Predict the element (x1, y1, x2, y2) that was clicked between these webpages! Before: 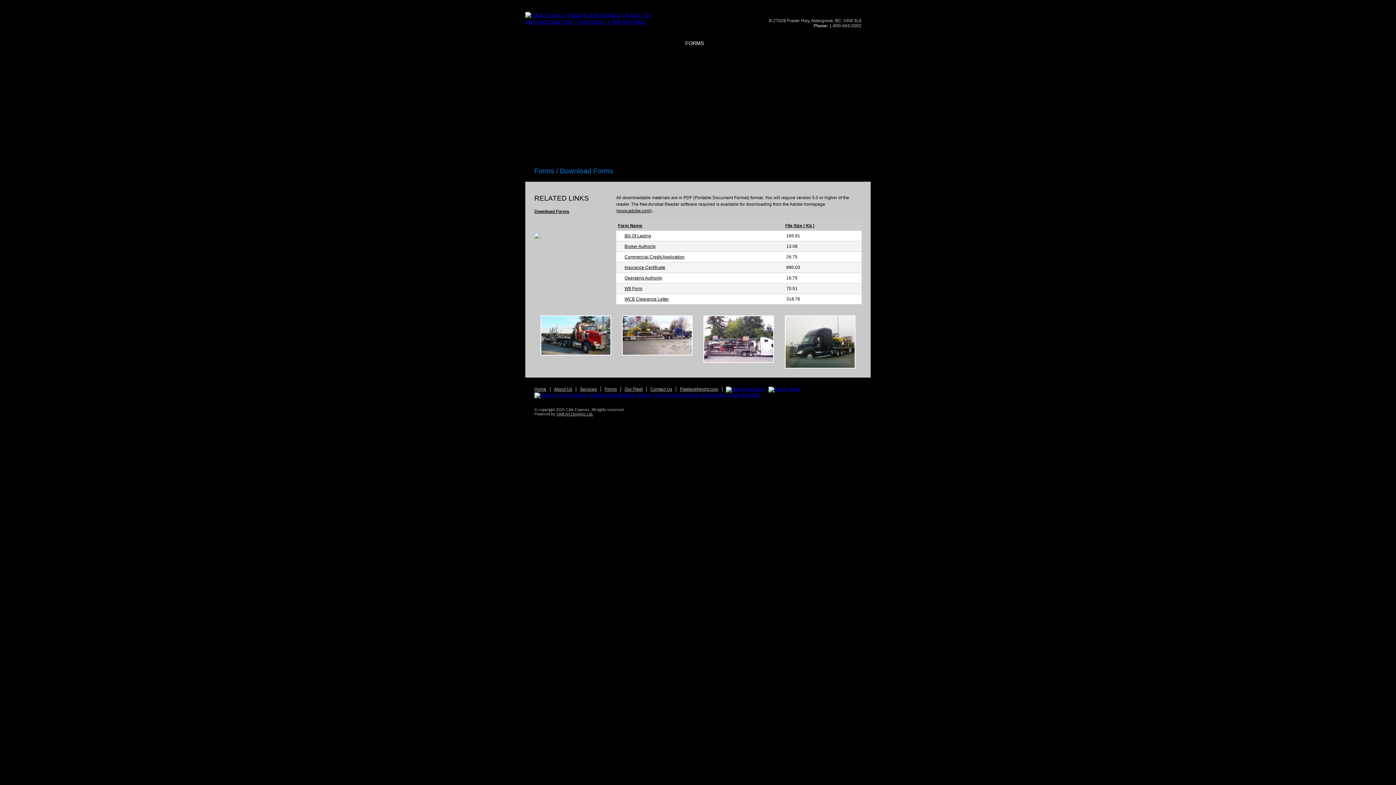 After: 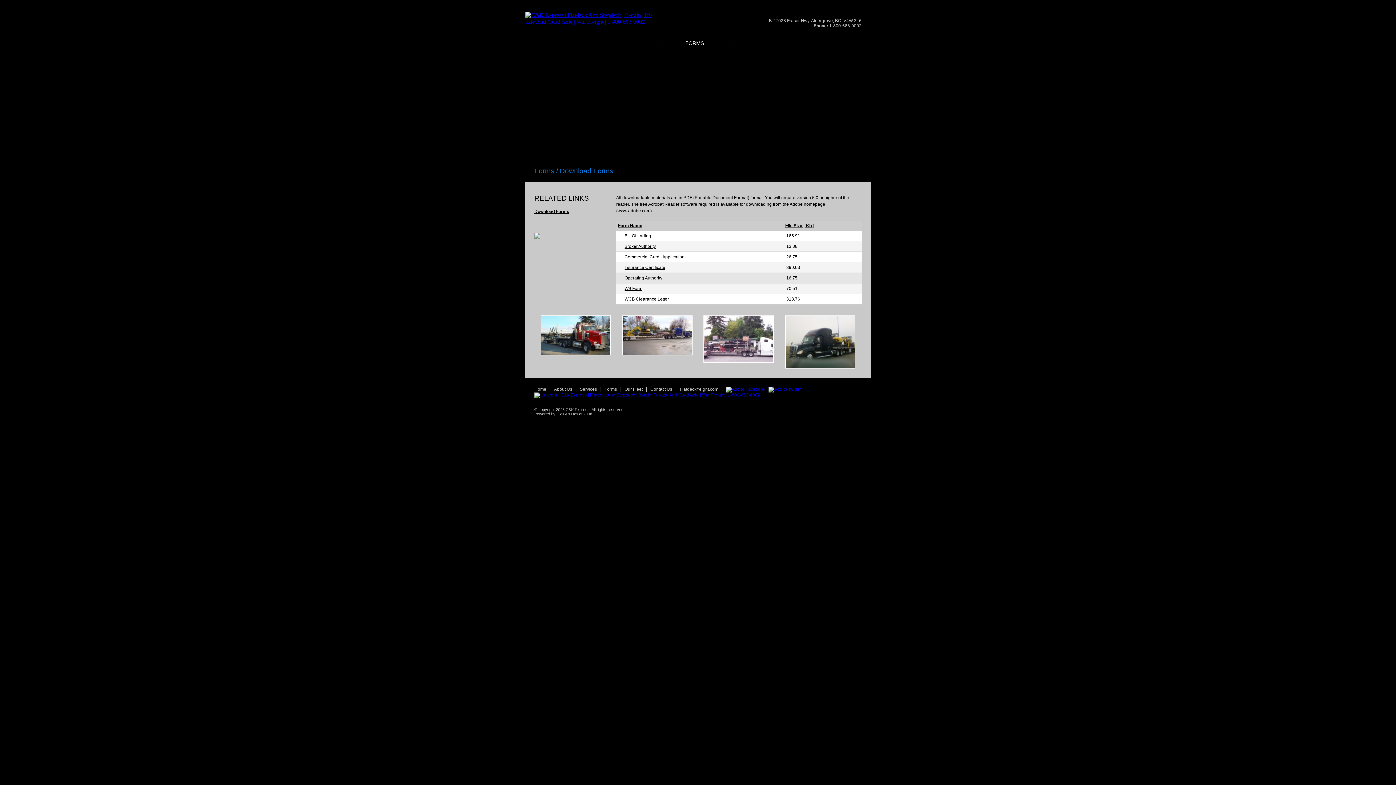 Action: label: Operating Authority bbox: (624, 275, 662, 280)